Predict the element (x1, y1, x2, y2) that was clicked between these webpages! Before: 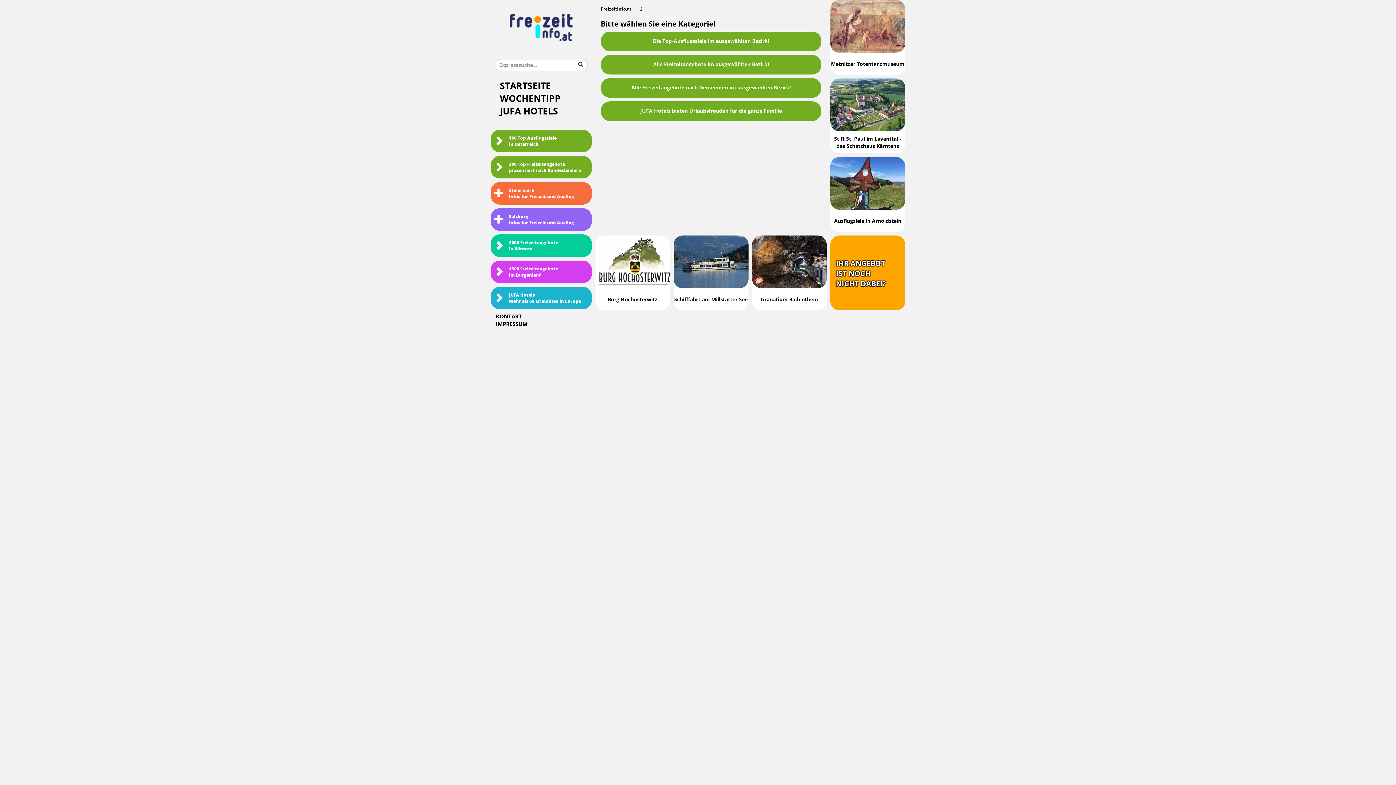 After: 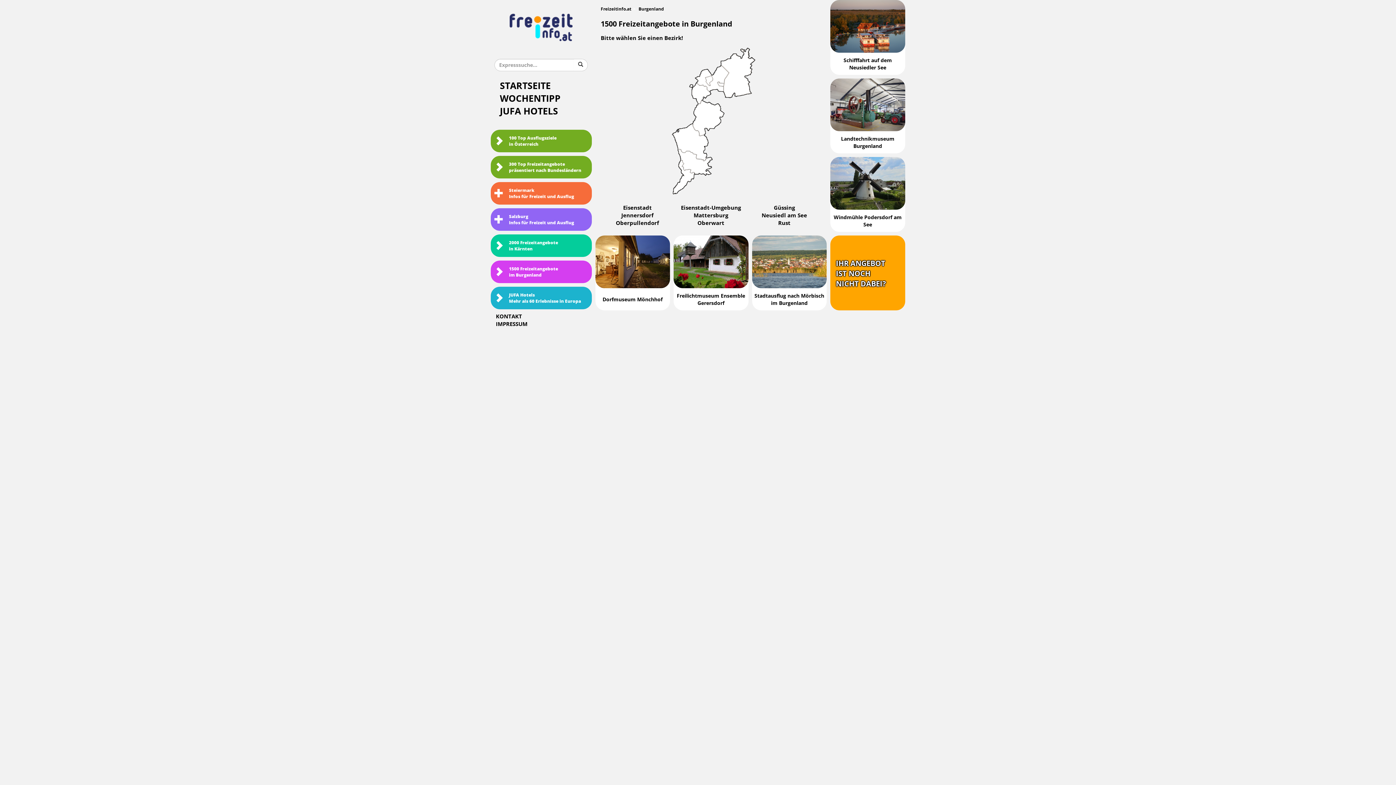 Action: bbox: (490, 260, 591, 283) label: 1500 Freizeitangebote
im Burgenland